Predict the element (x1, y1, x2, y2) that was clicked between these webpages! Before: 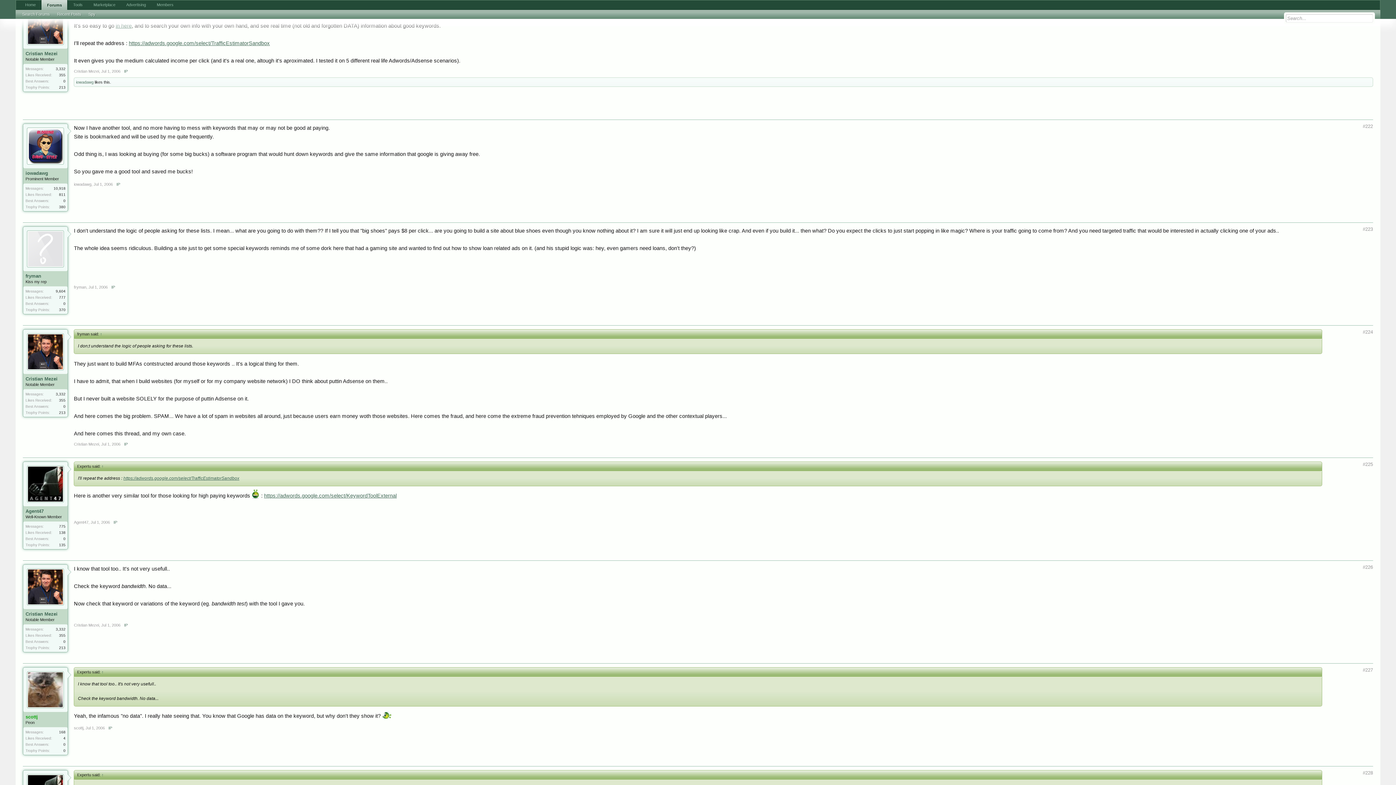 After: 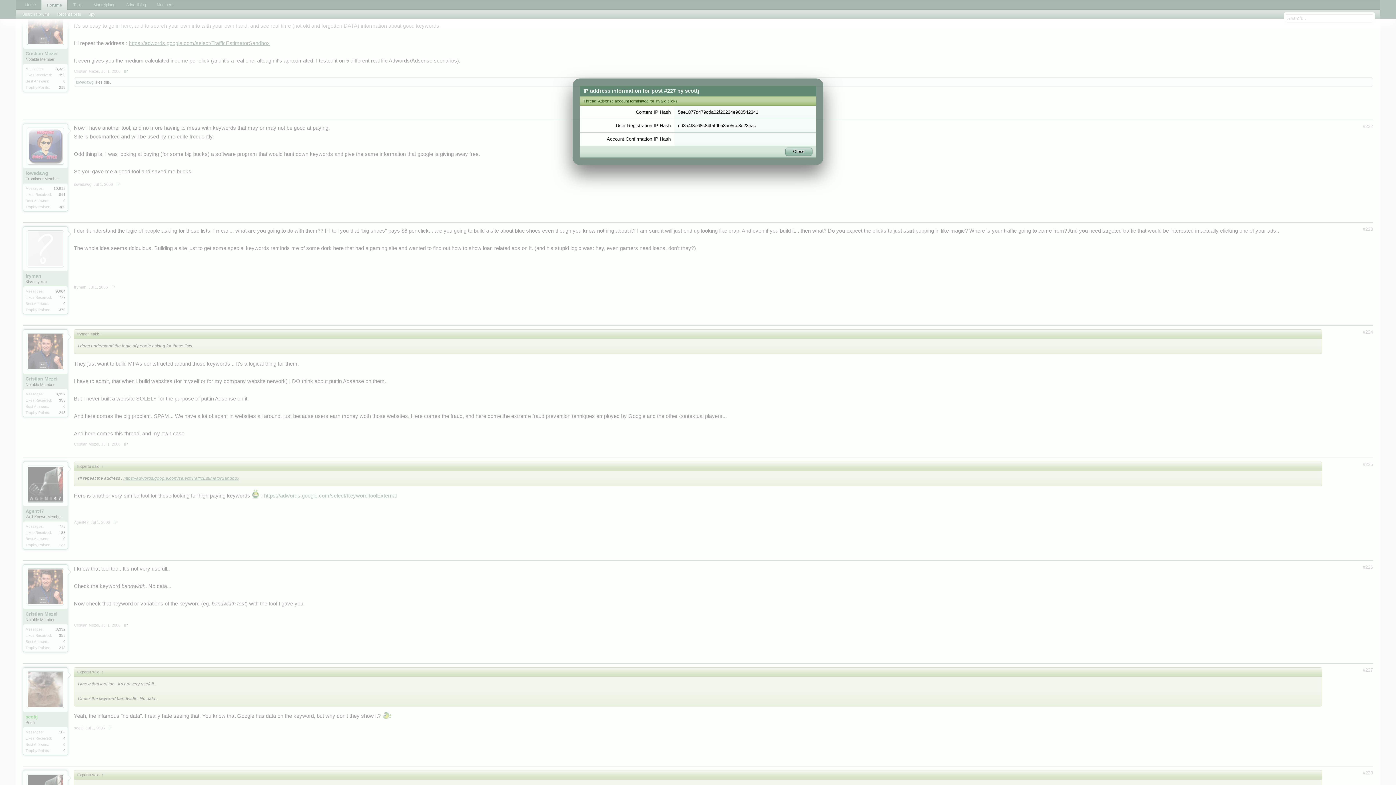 Action: label: IP bbox: (108, 725, 112, 730)